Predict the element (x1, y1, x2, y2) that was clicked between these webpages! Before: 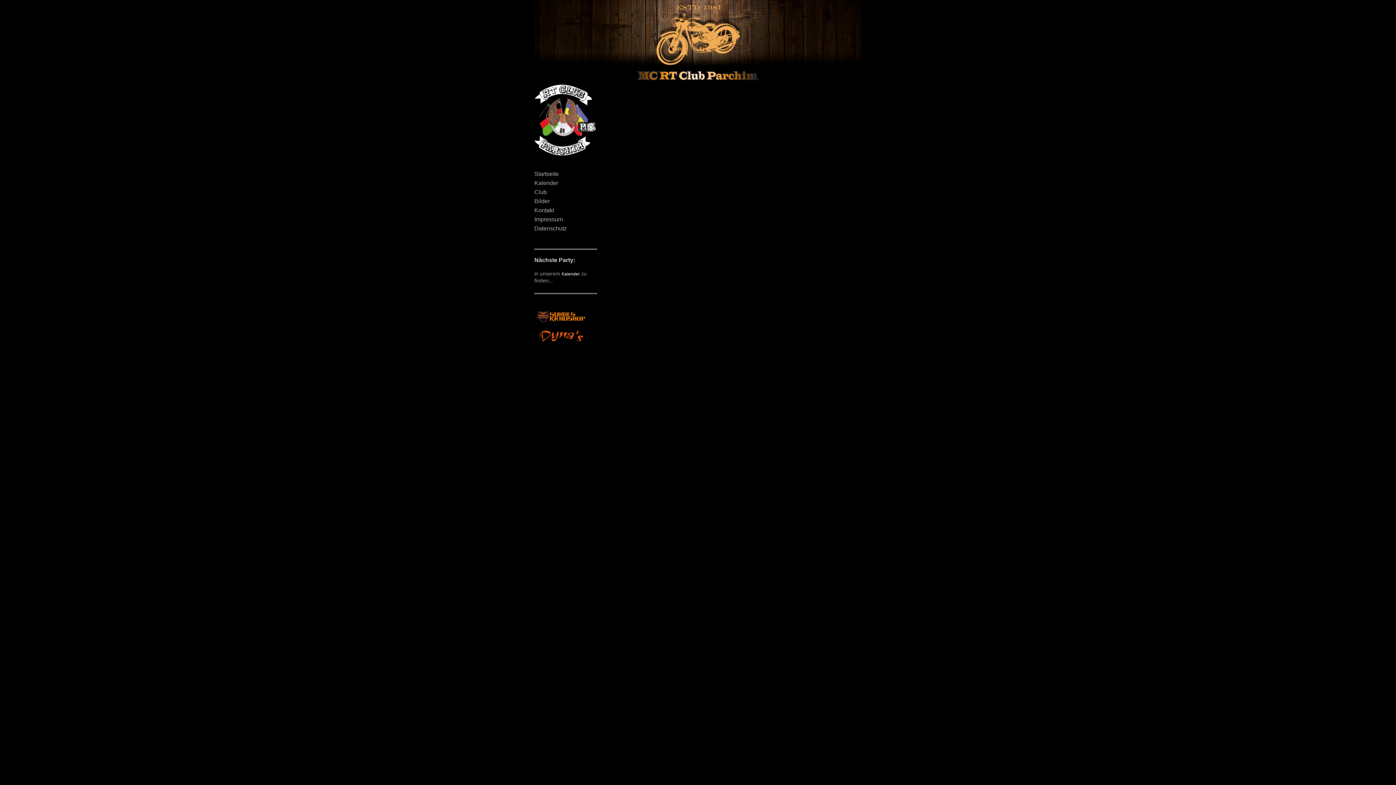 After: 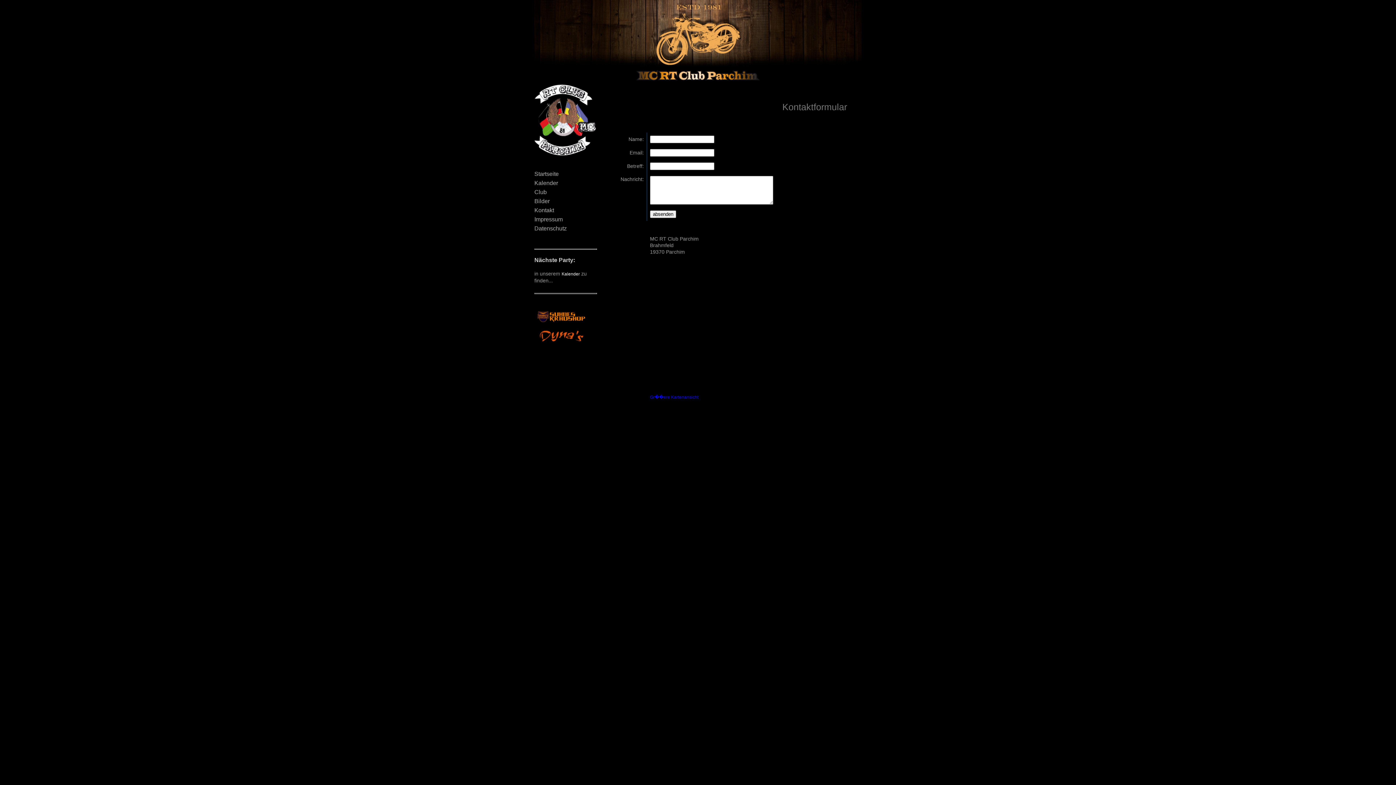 Action: bbox: (534, 207, 554, 213) label: Kontakt